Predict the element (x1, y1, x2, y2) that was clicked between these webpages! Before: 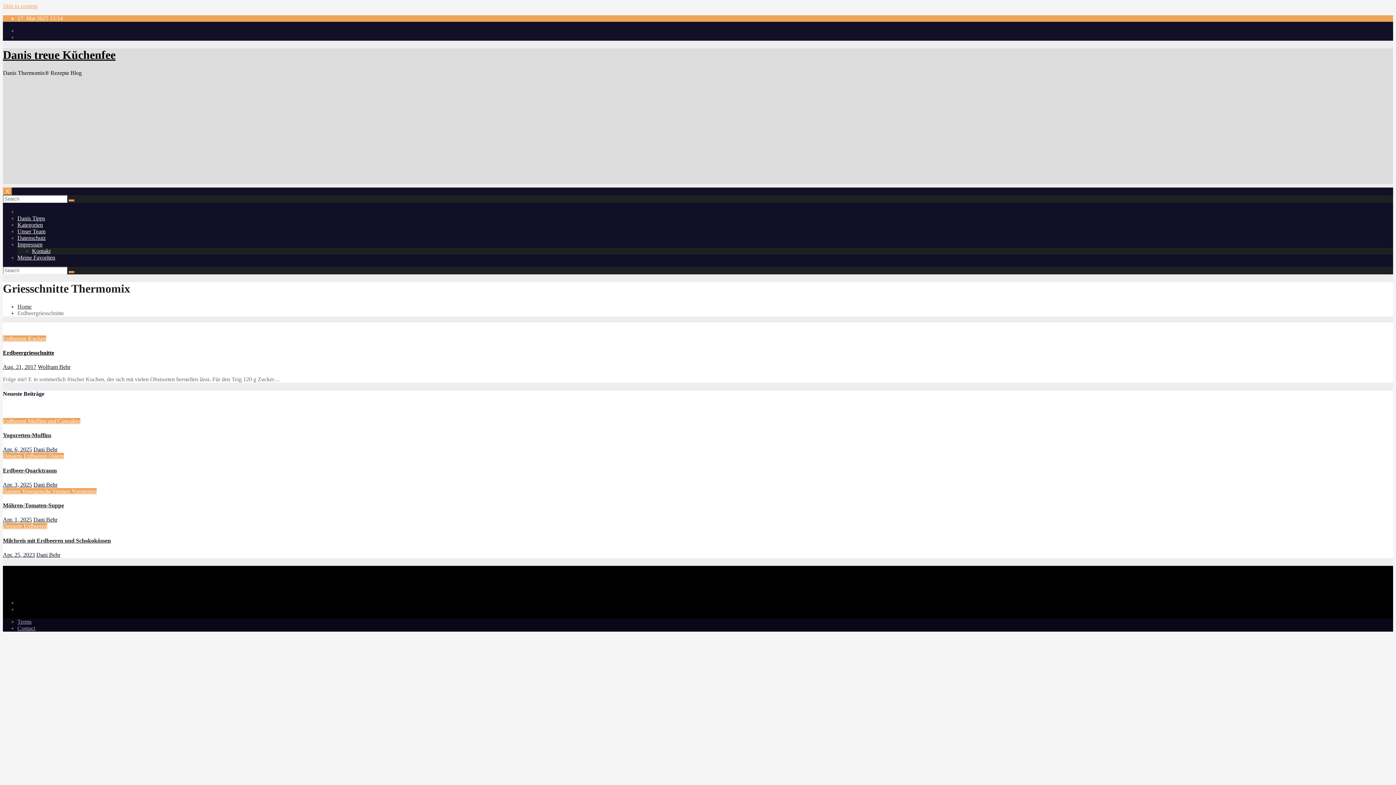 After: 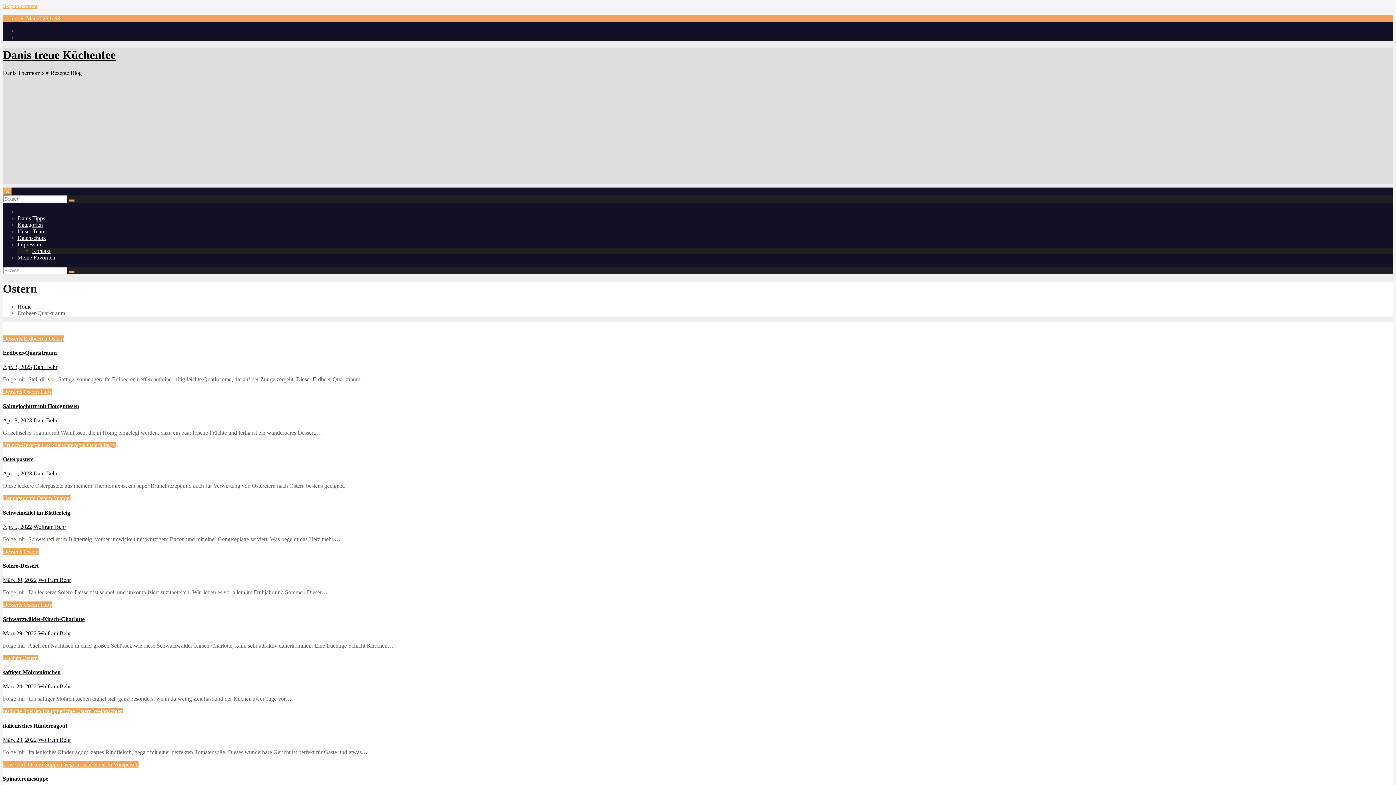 Action: bbox: (48, 453, 64, 459) label: Ostern